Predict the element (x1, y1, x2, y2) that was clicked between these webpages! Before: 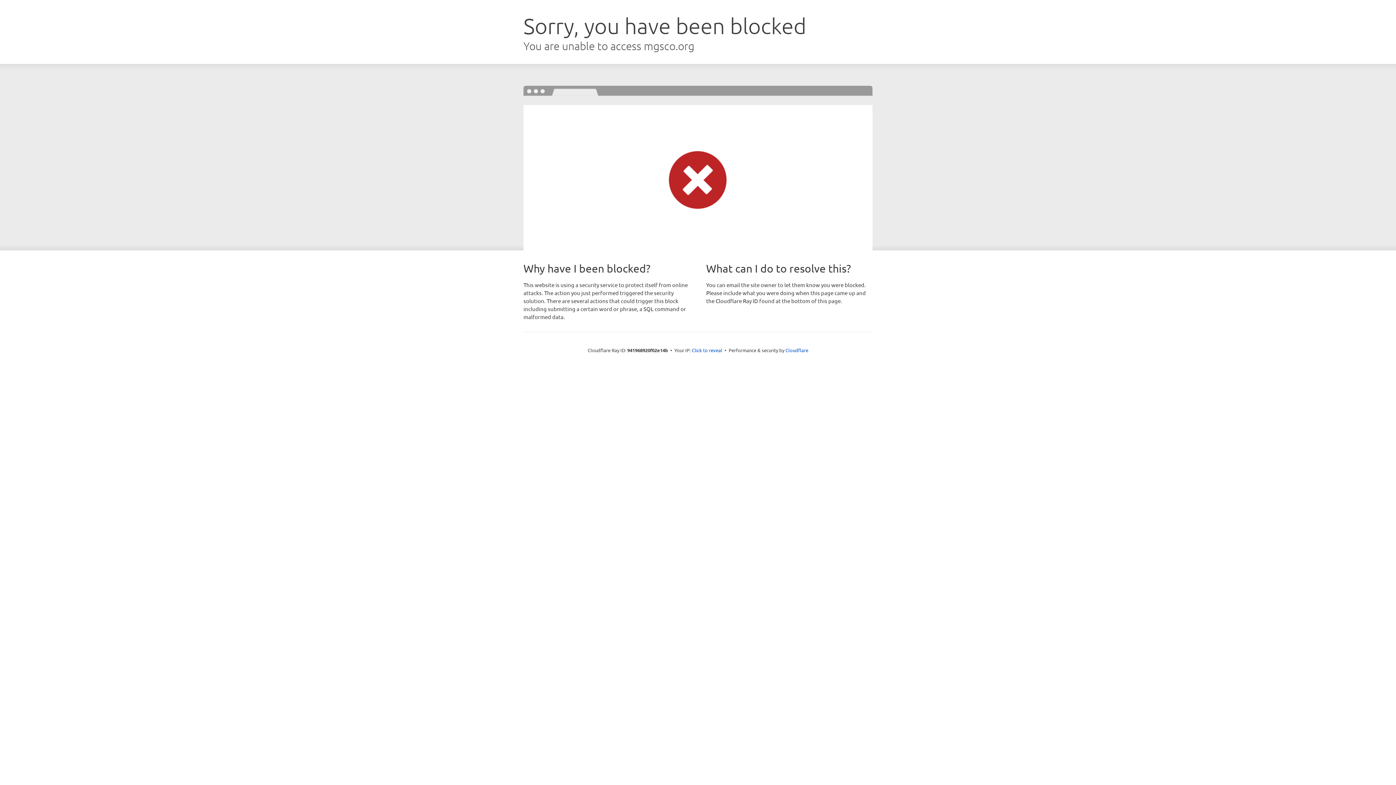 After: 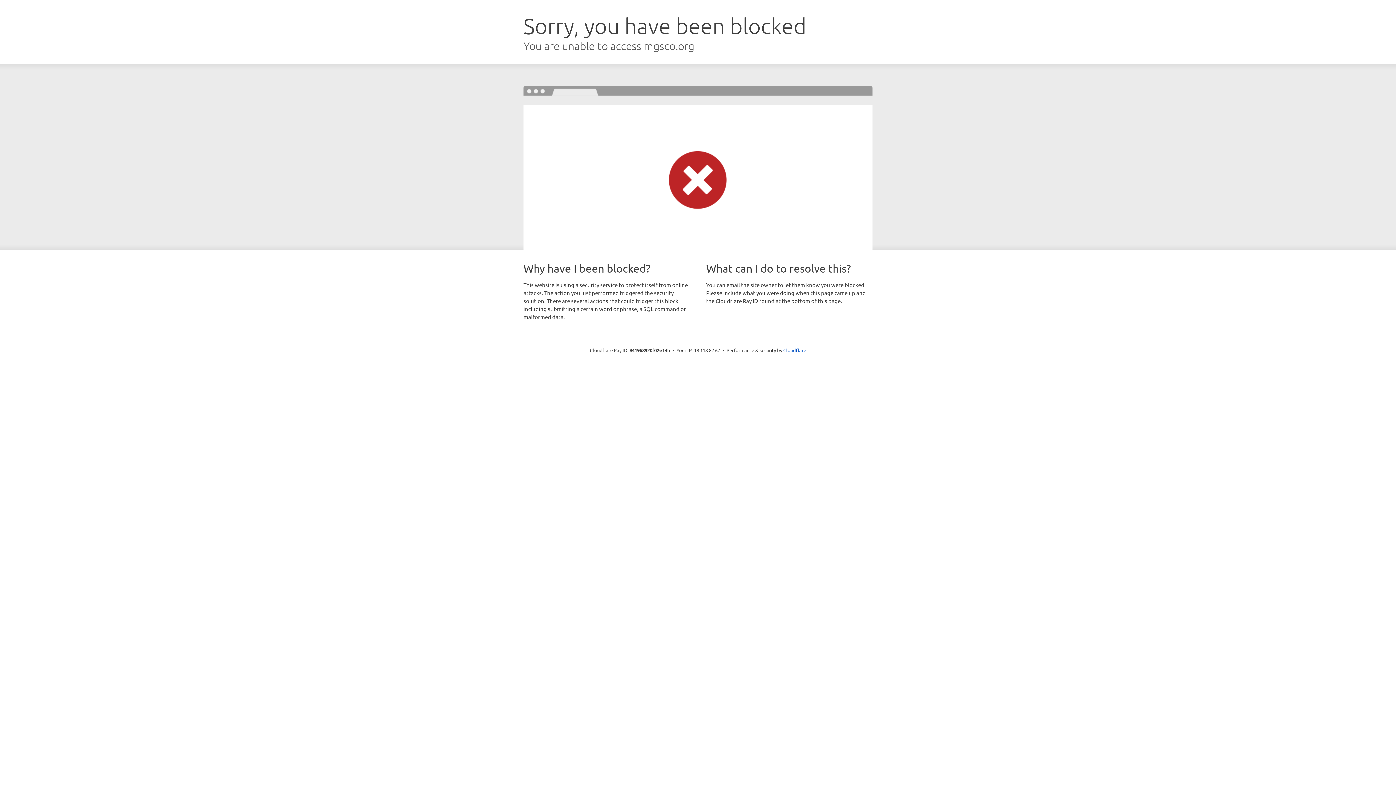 Action: bbox: (692, 346, 722, 353) label: Click to reveal